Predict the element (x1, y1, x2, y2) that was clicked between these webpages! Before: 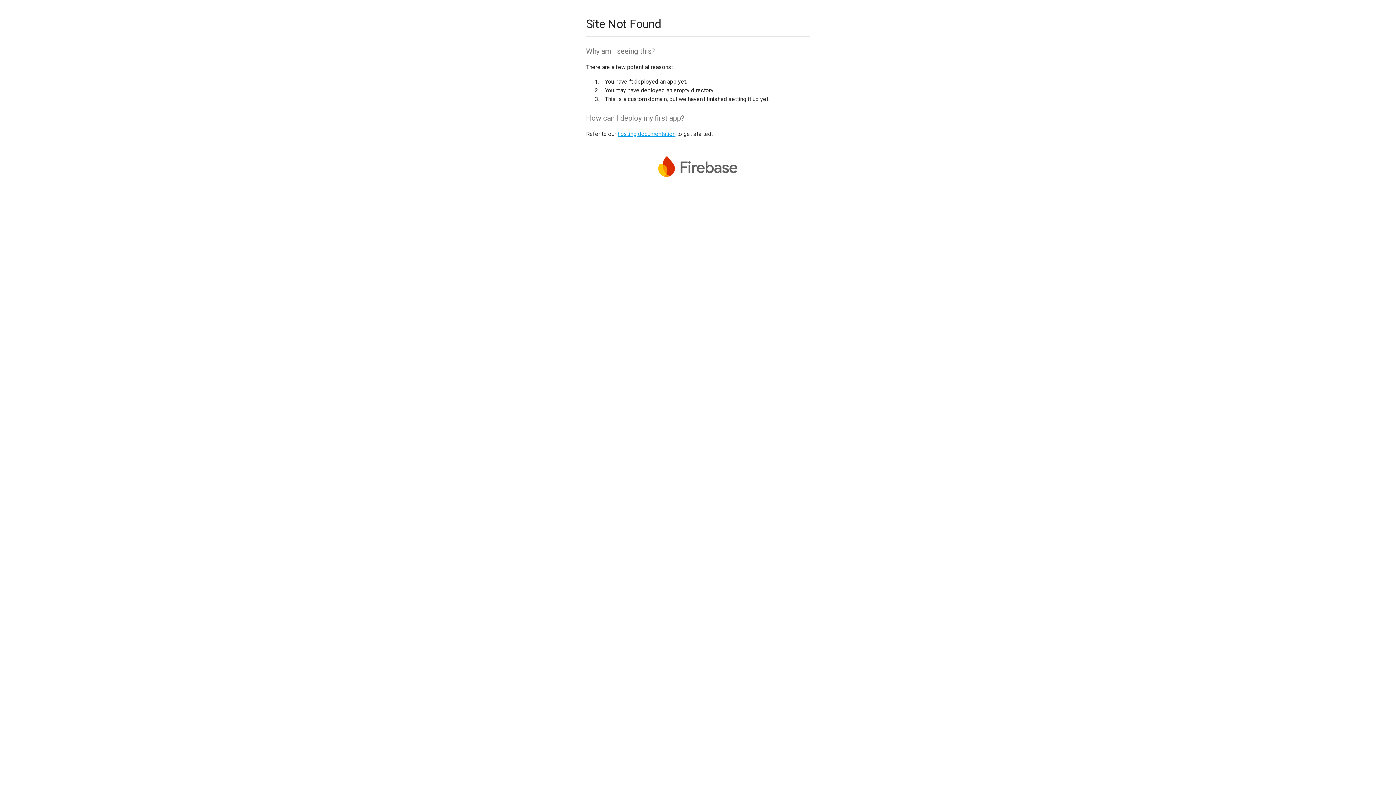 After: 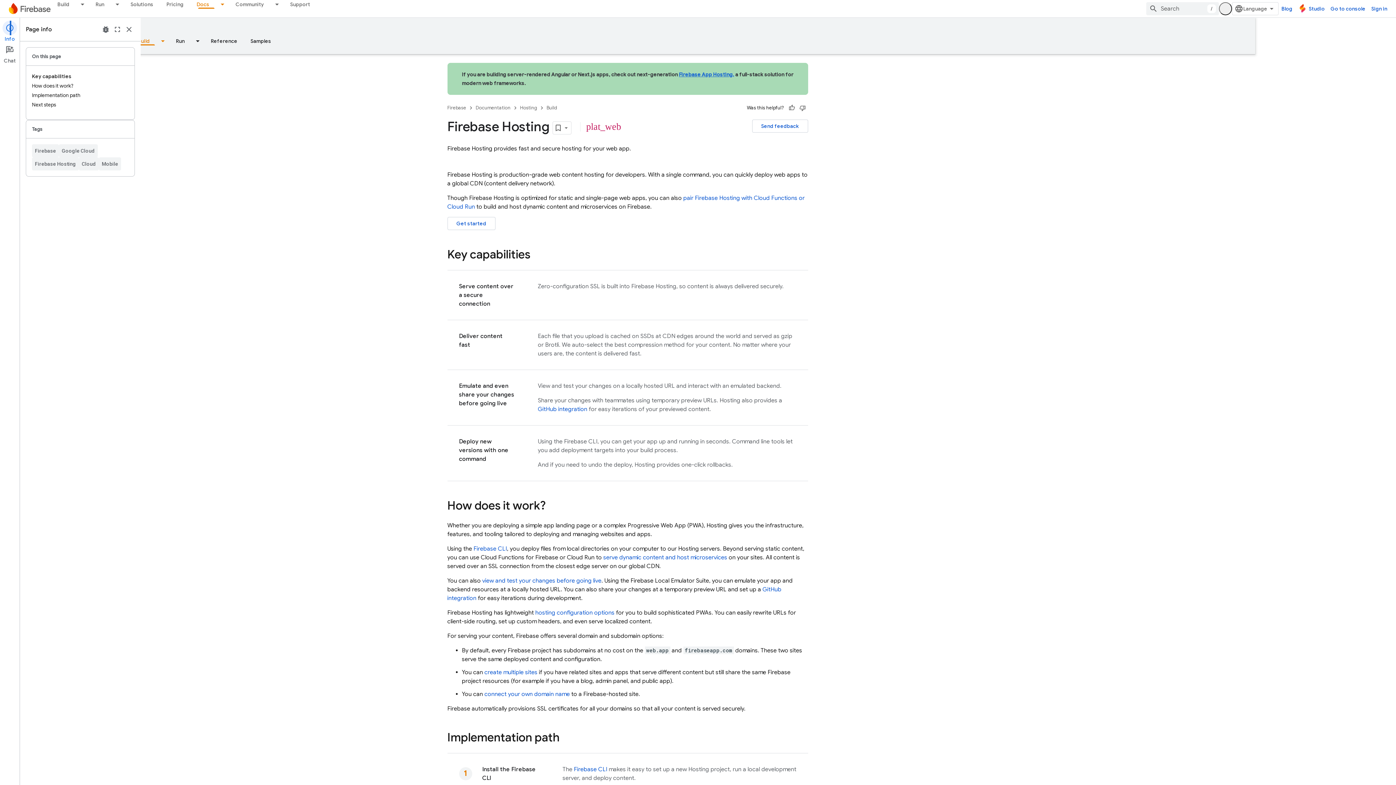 Action: label: hosting documentation bbox: (617, 130, 675, 137)